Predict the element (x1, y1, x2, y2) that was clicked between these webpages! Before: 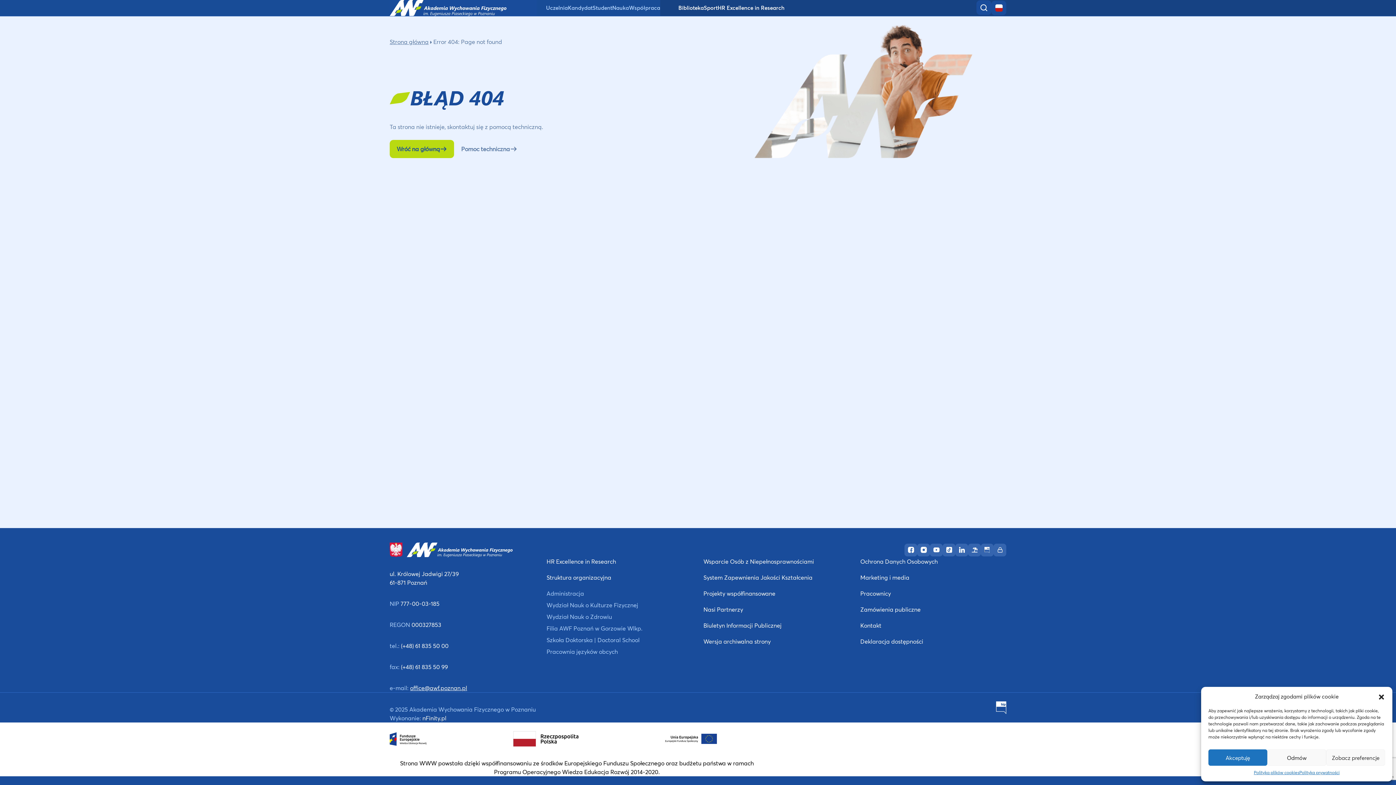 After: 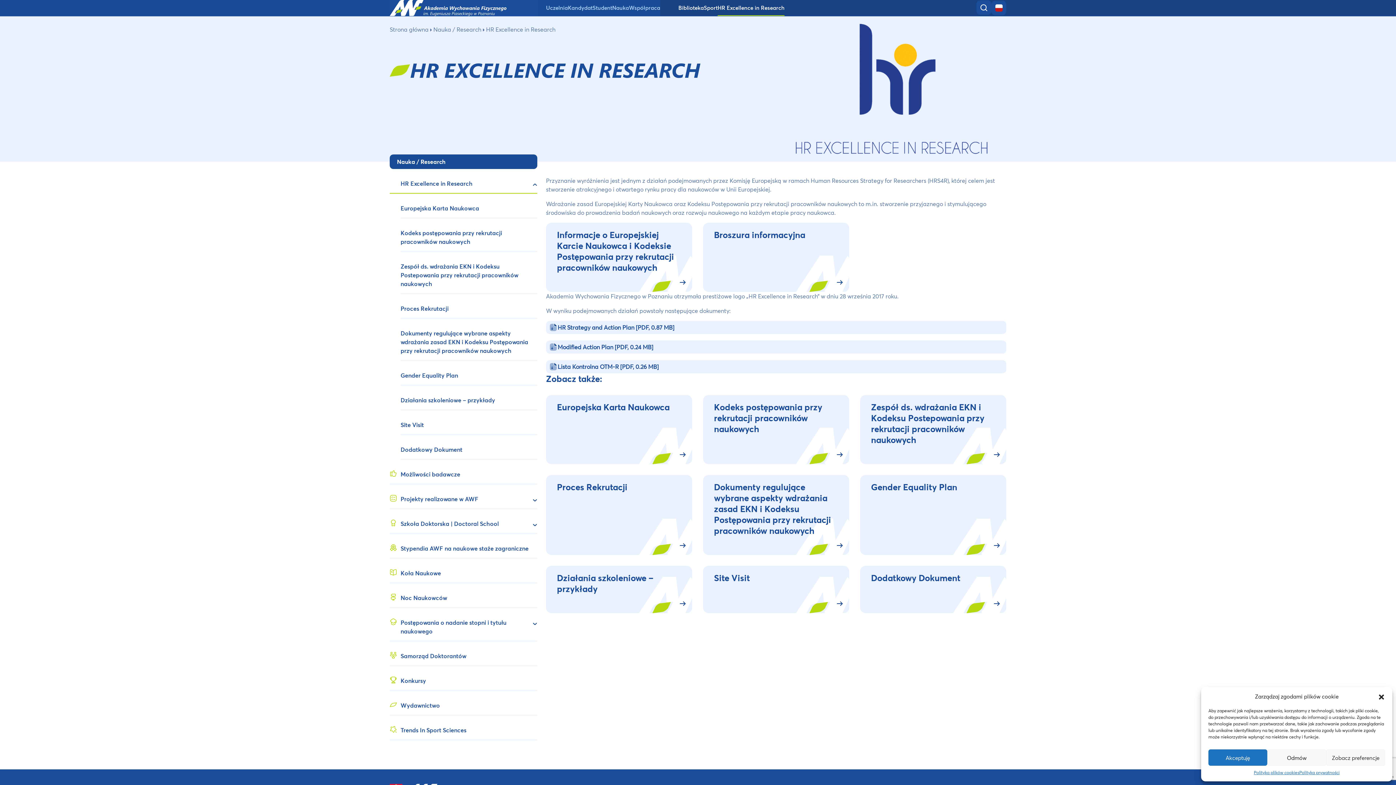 Action: bbox: (717, 0, 784, 16) label: HR Excellence in Research